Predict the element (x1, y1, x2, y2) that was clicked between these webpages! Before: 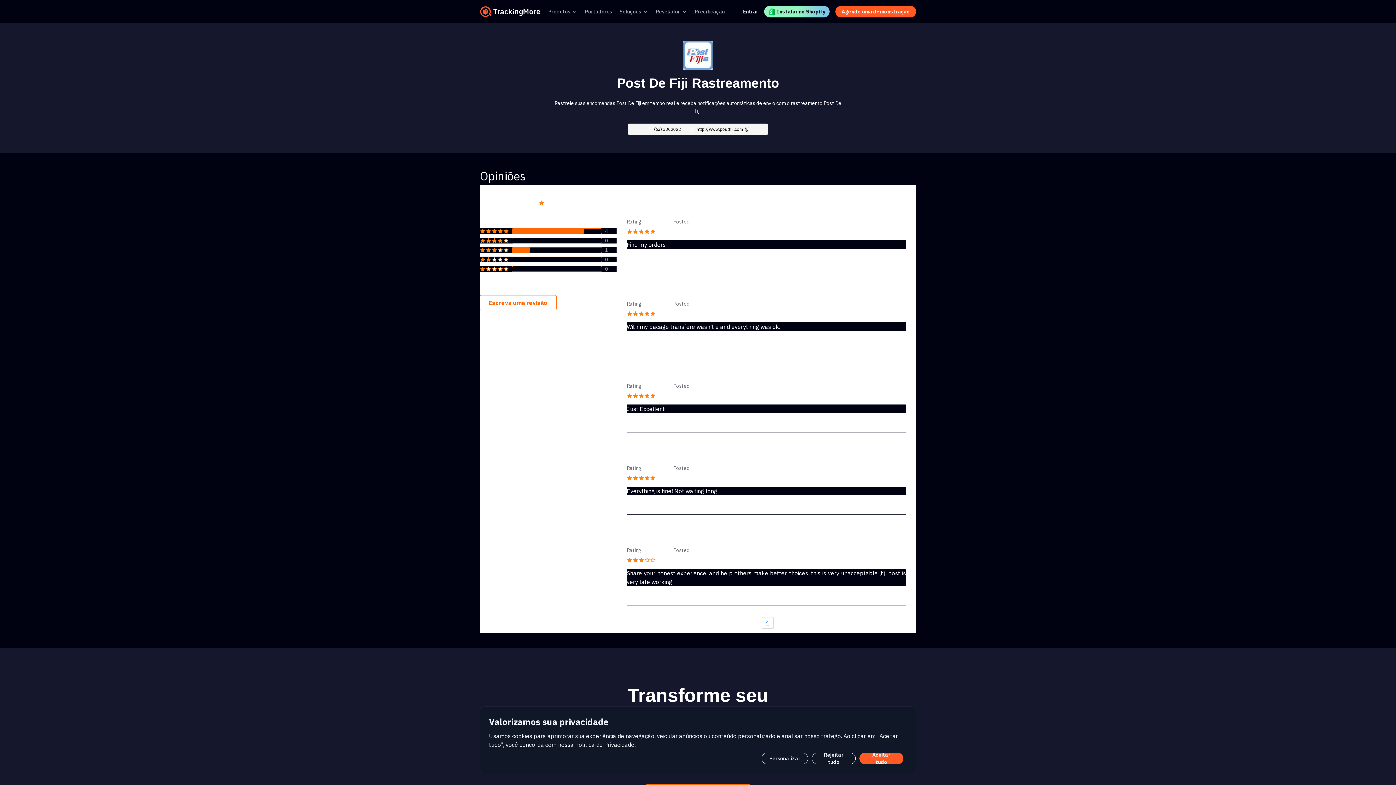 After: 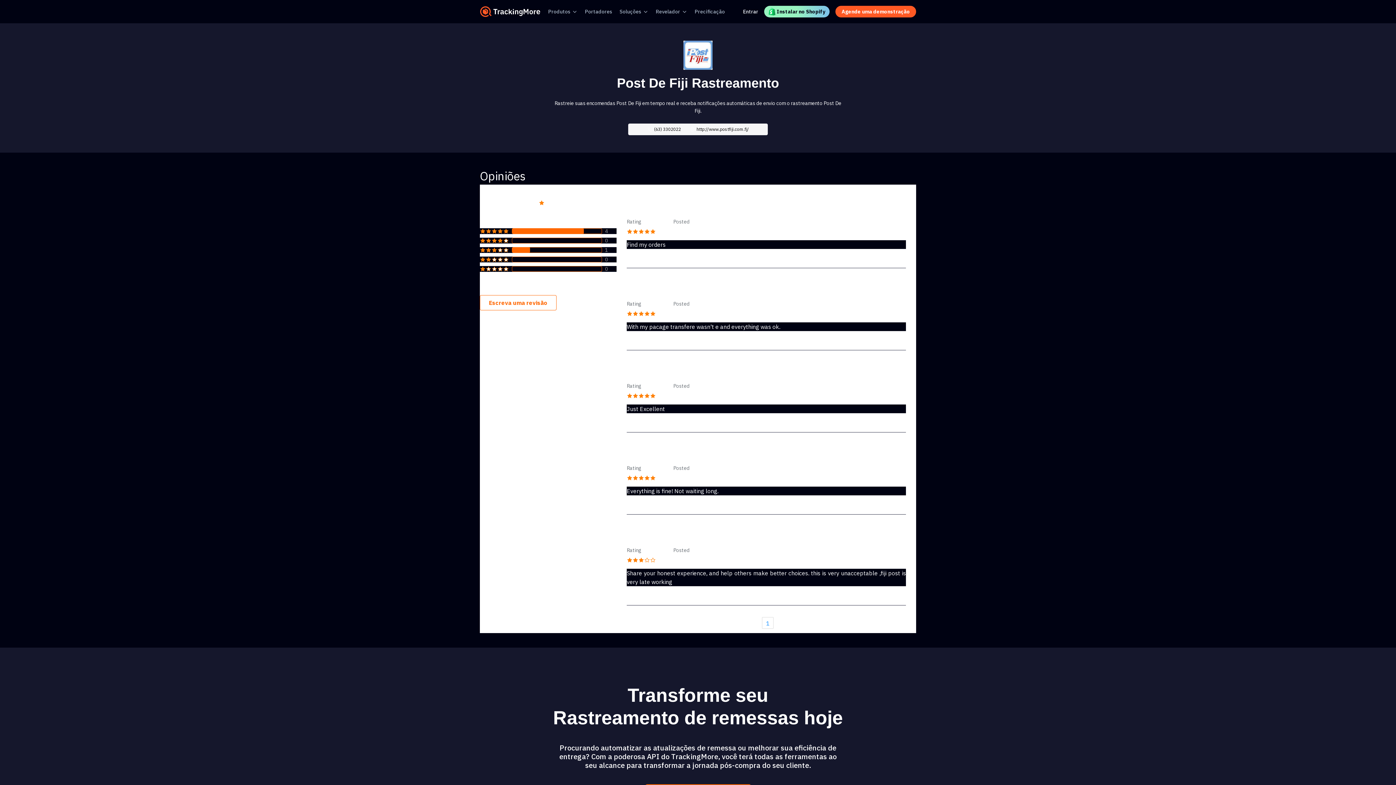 Action: label: Rejeitar tudo bbox: (812, 753, 856, 764)